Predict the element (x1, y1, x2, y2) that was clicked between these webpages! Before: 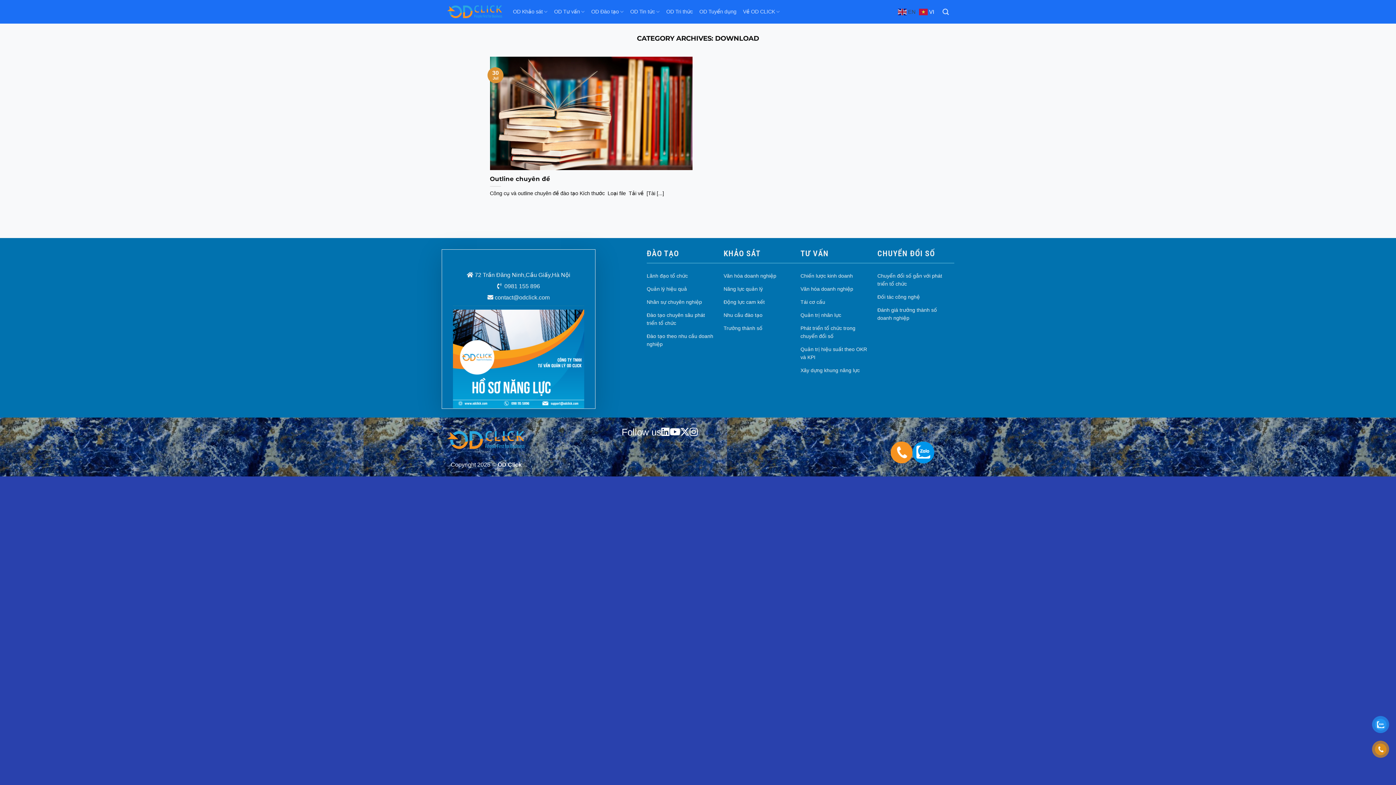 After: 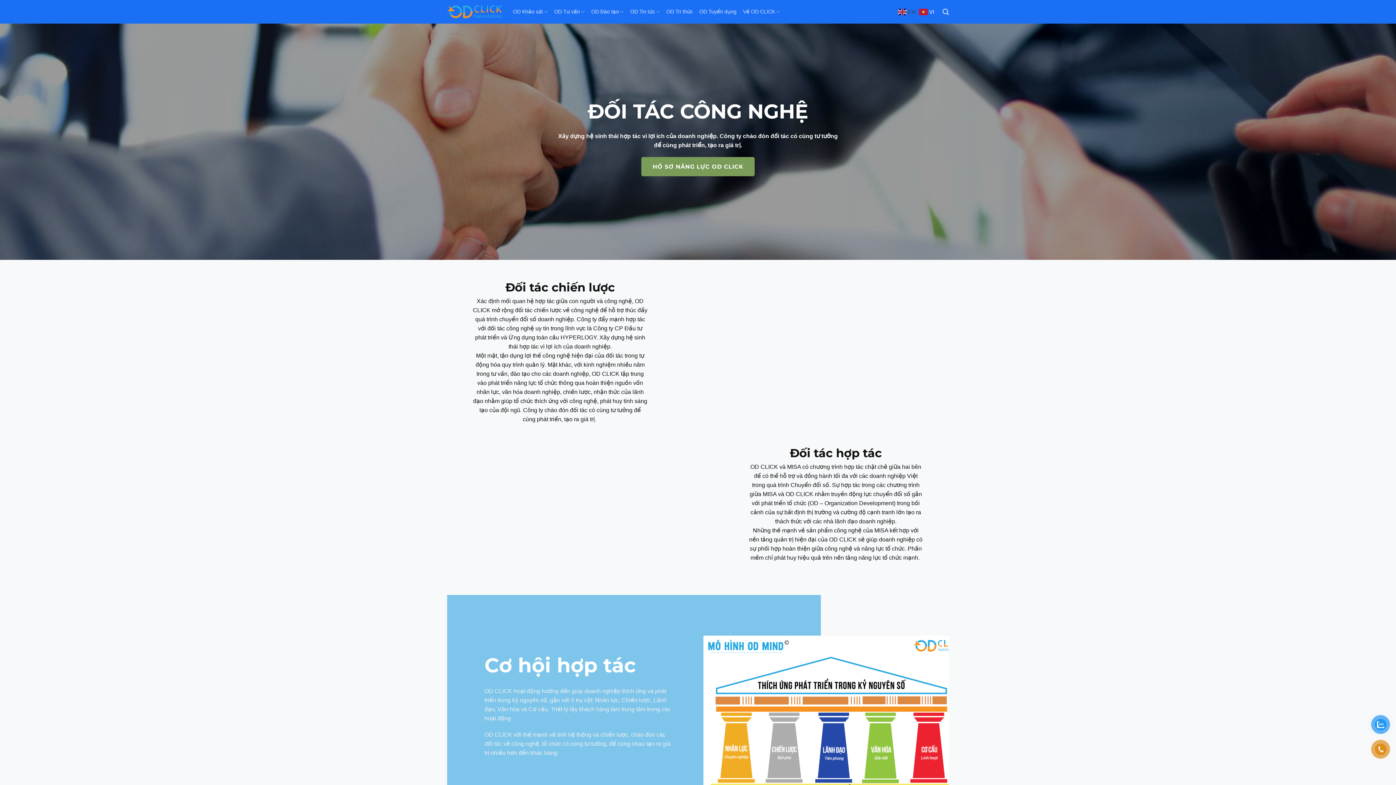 Action: bbox: (877, 294, 920, 299) label: Đối tác công nghệ